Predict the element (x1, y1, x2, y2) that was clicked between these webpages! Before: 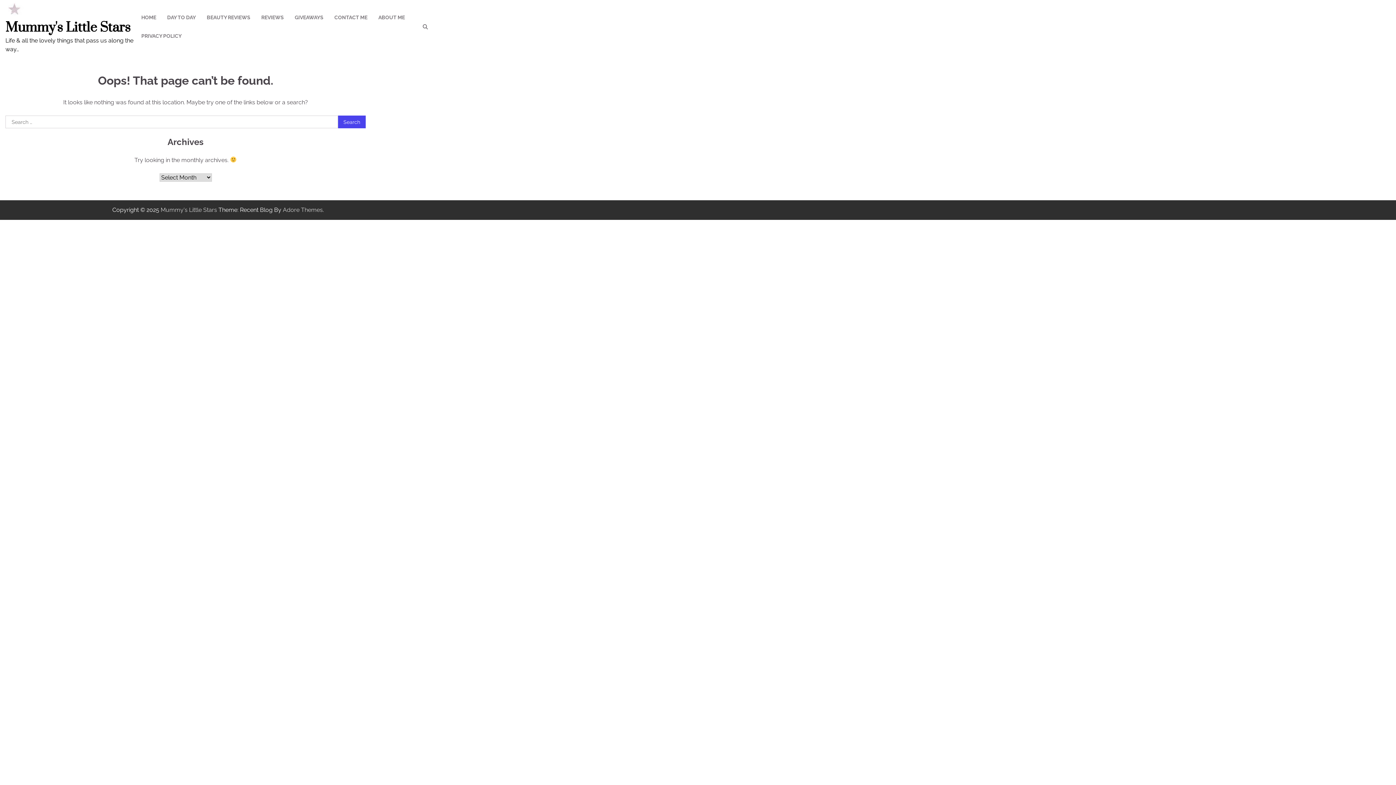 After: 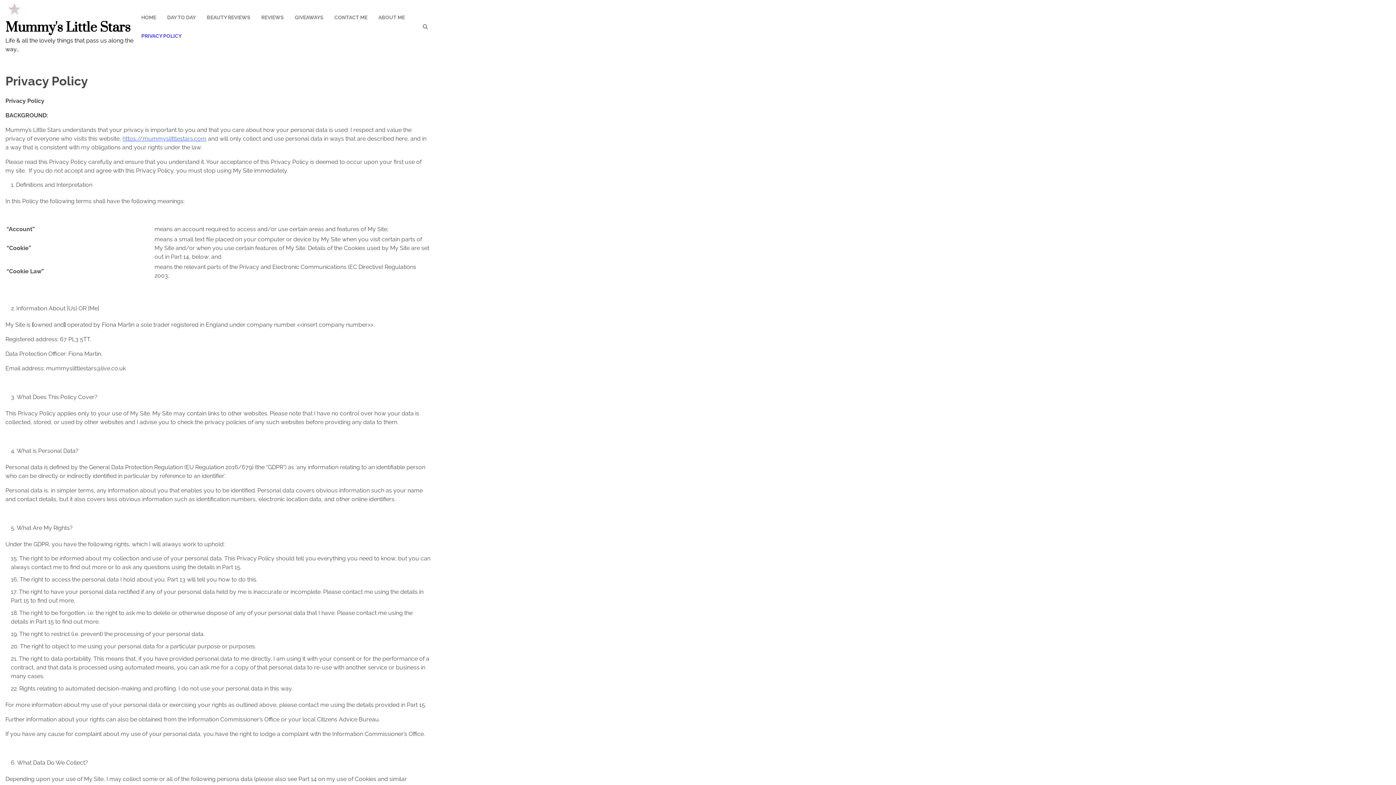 Action: label: PRIVACY POLICY bbox: (135, 26, 187, 45)